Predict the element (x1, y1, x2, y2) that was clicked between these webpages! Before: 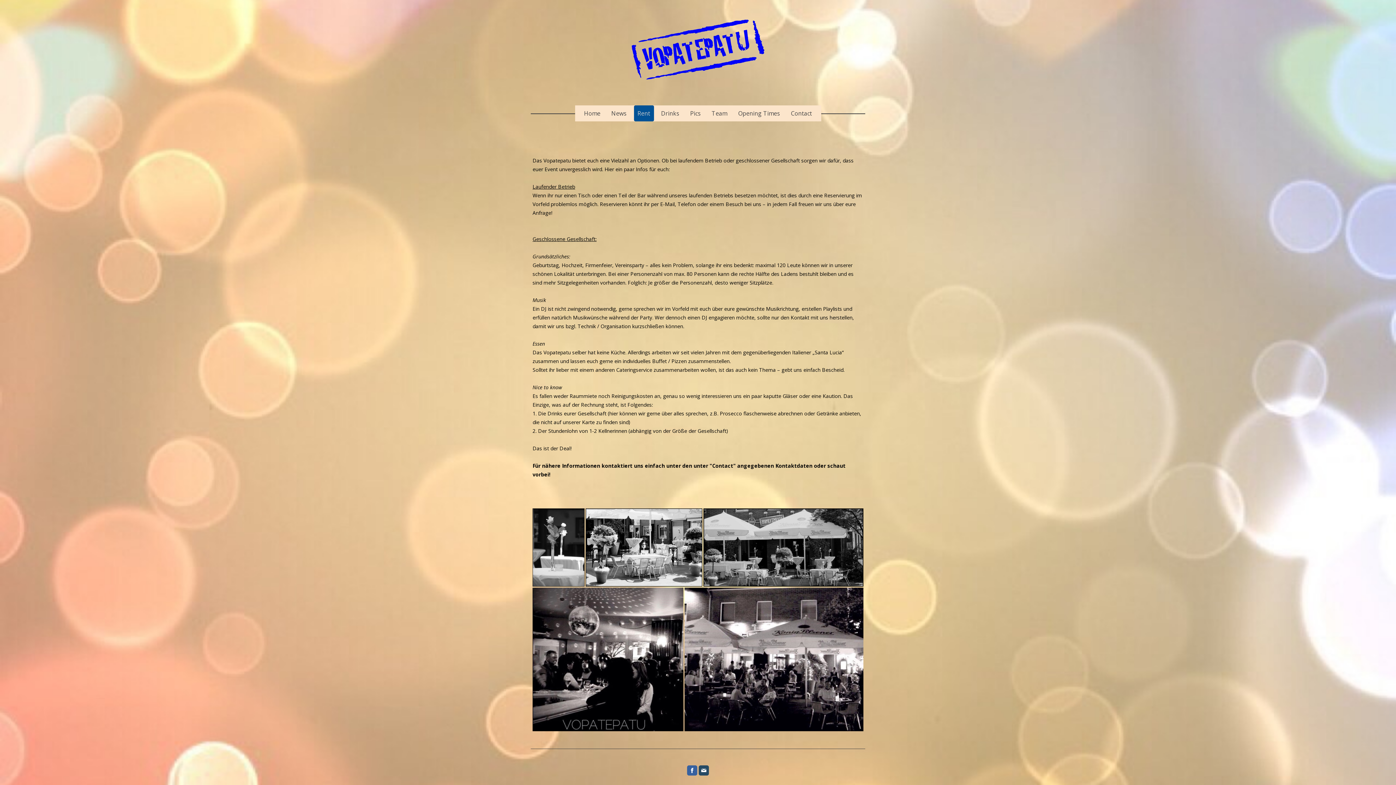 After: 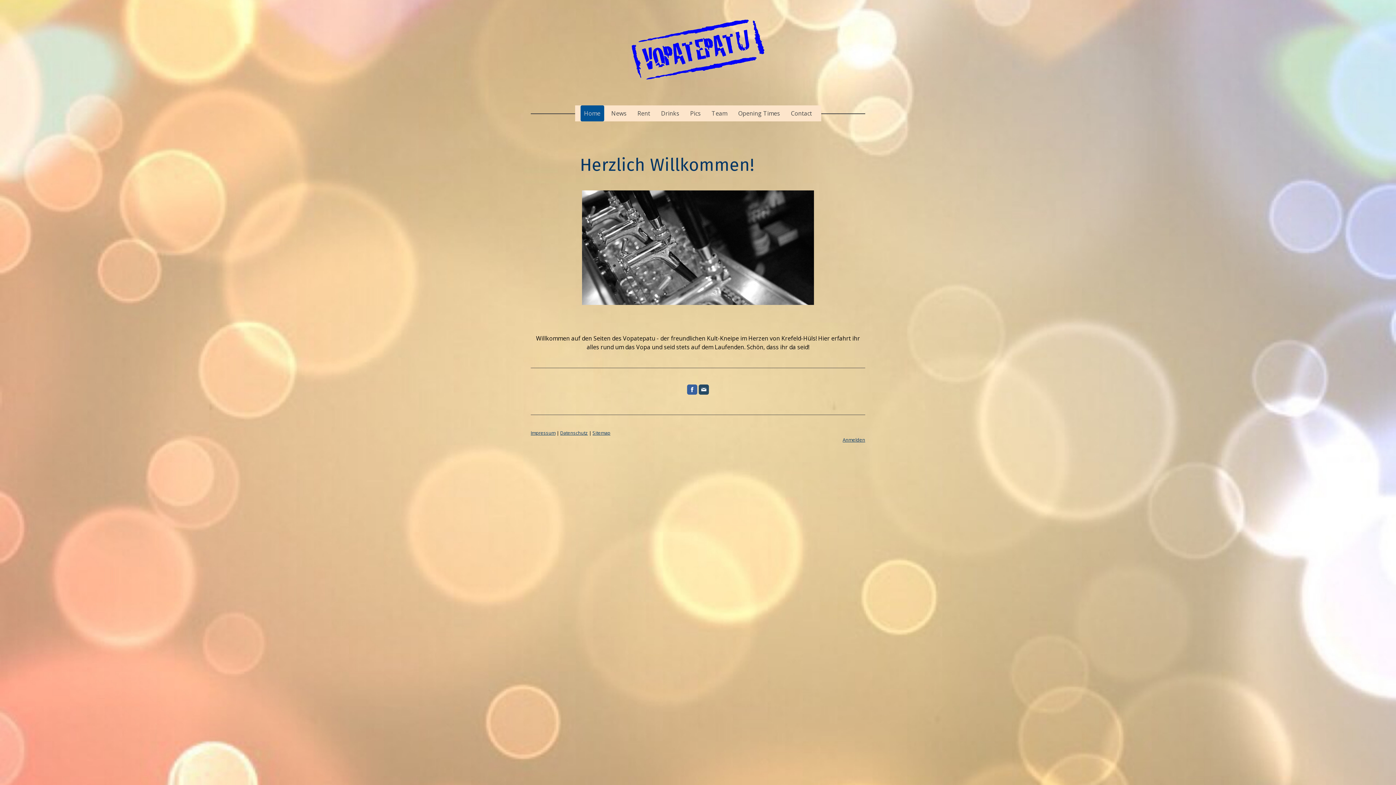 Action: bbox: (627, 16, 769, 24)